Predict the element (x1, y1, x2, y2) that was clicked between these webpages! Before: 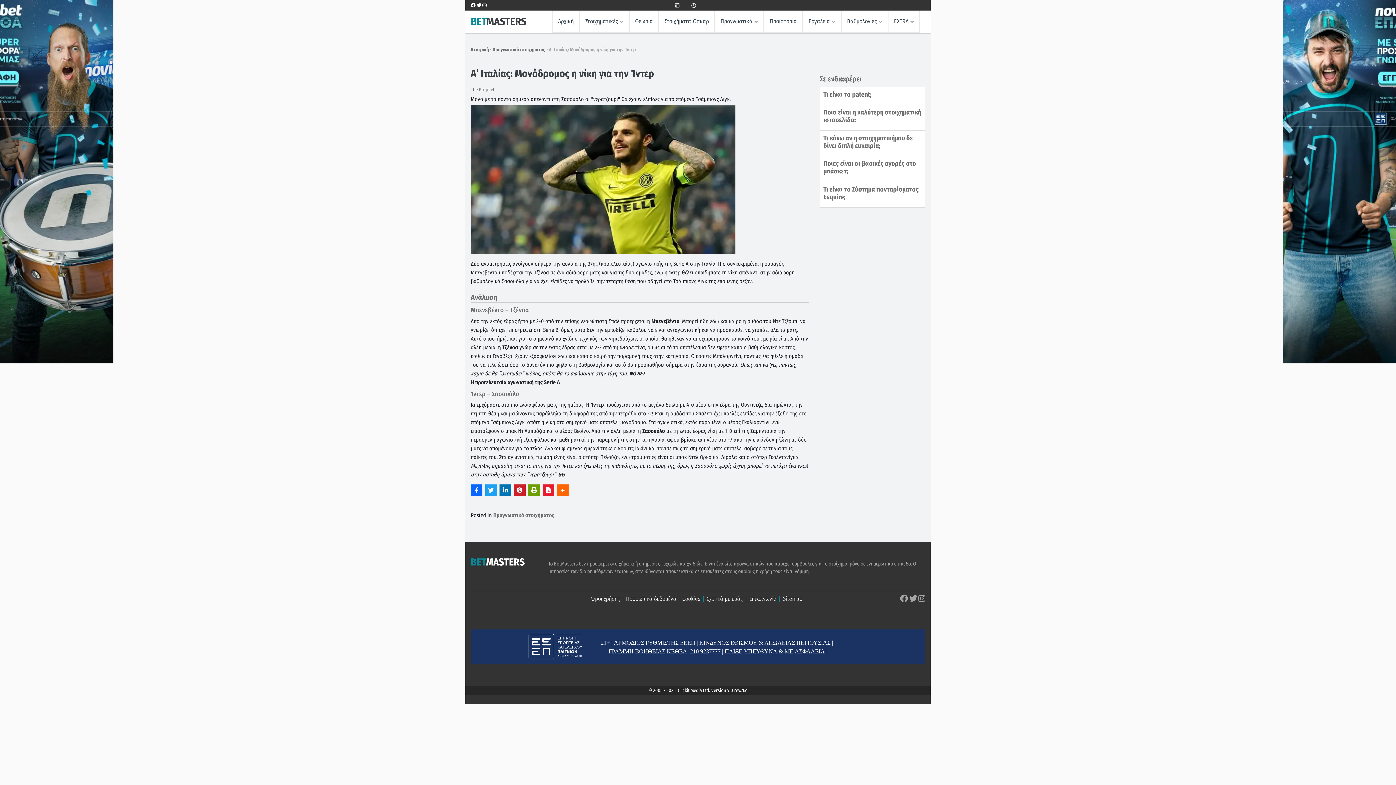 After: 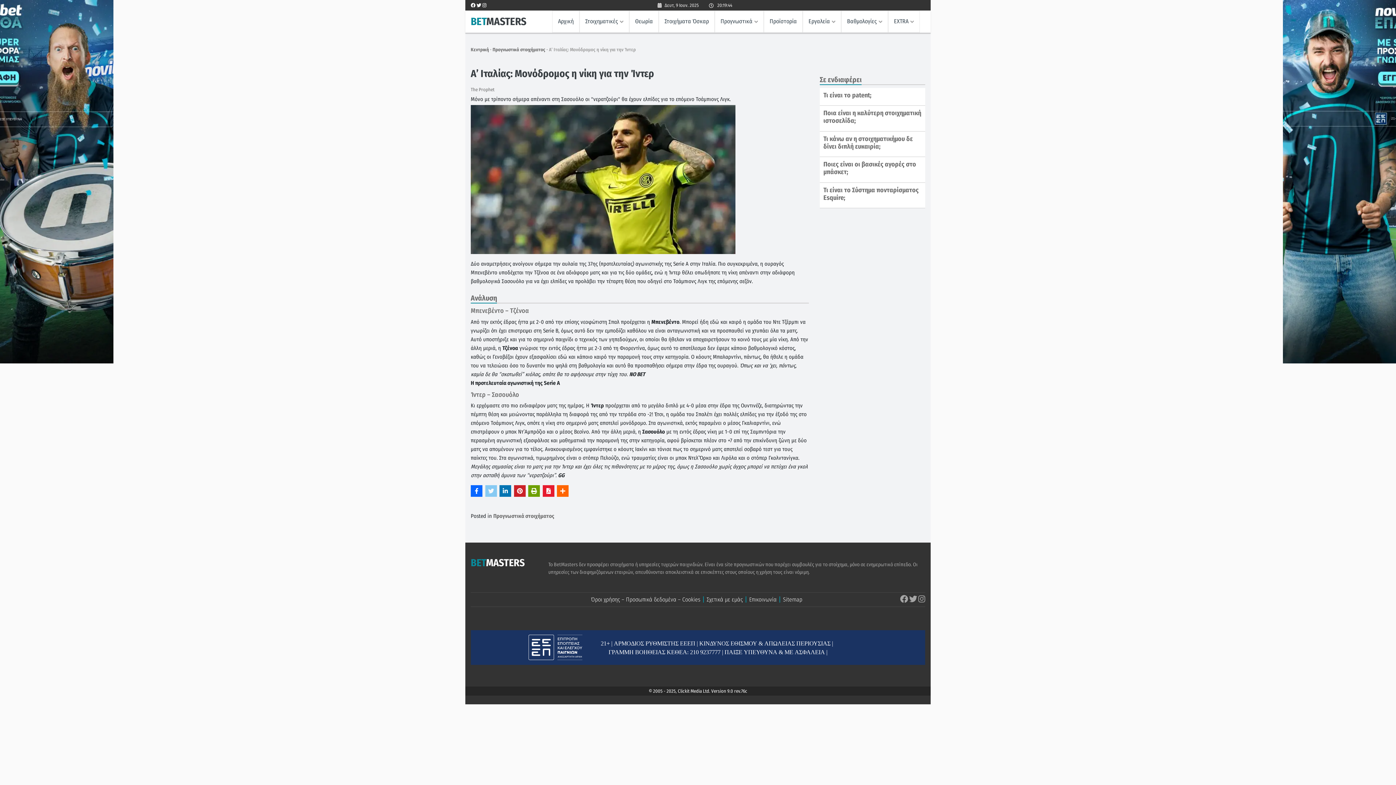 Action: bbox: (485, 484, 496, 496)